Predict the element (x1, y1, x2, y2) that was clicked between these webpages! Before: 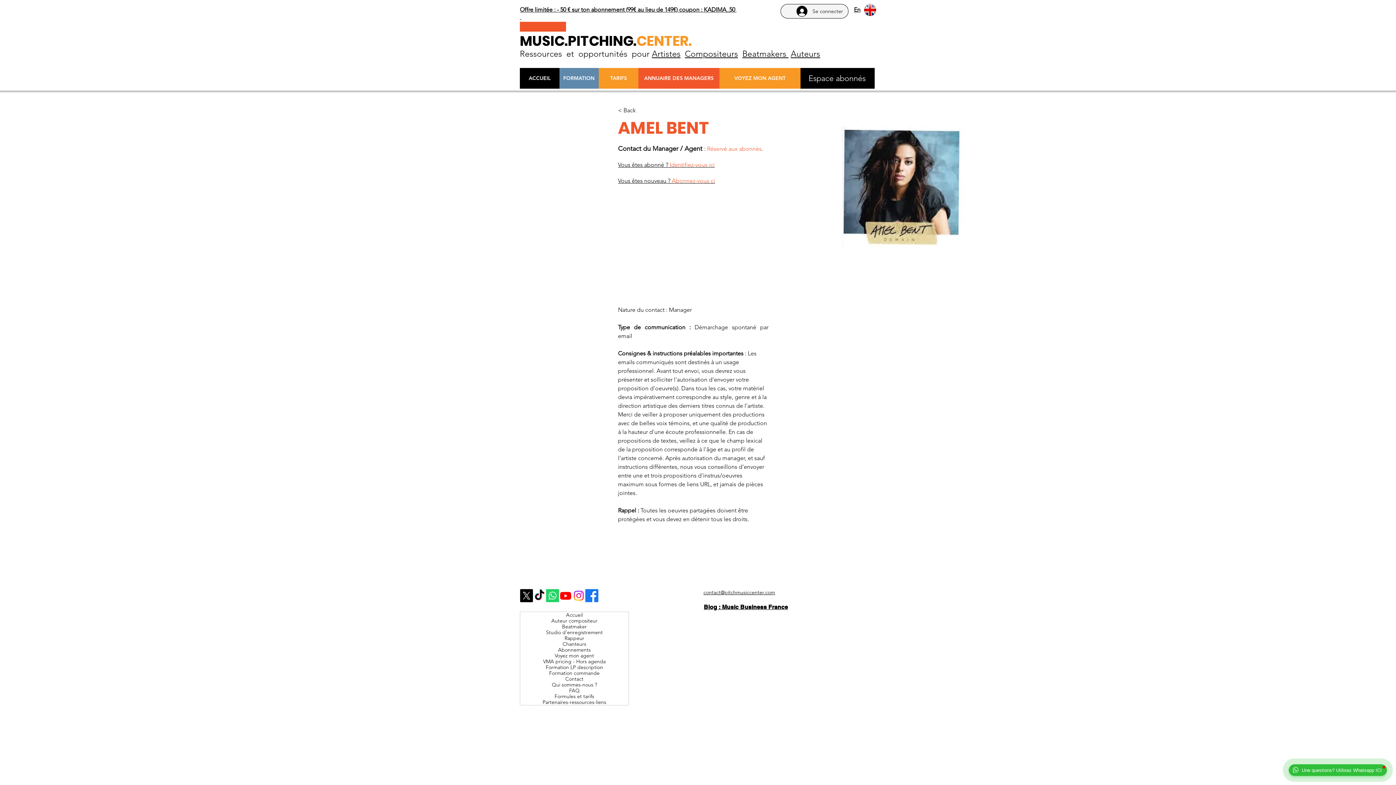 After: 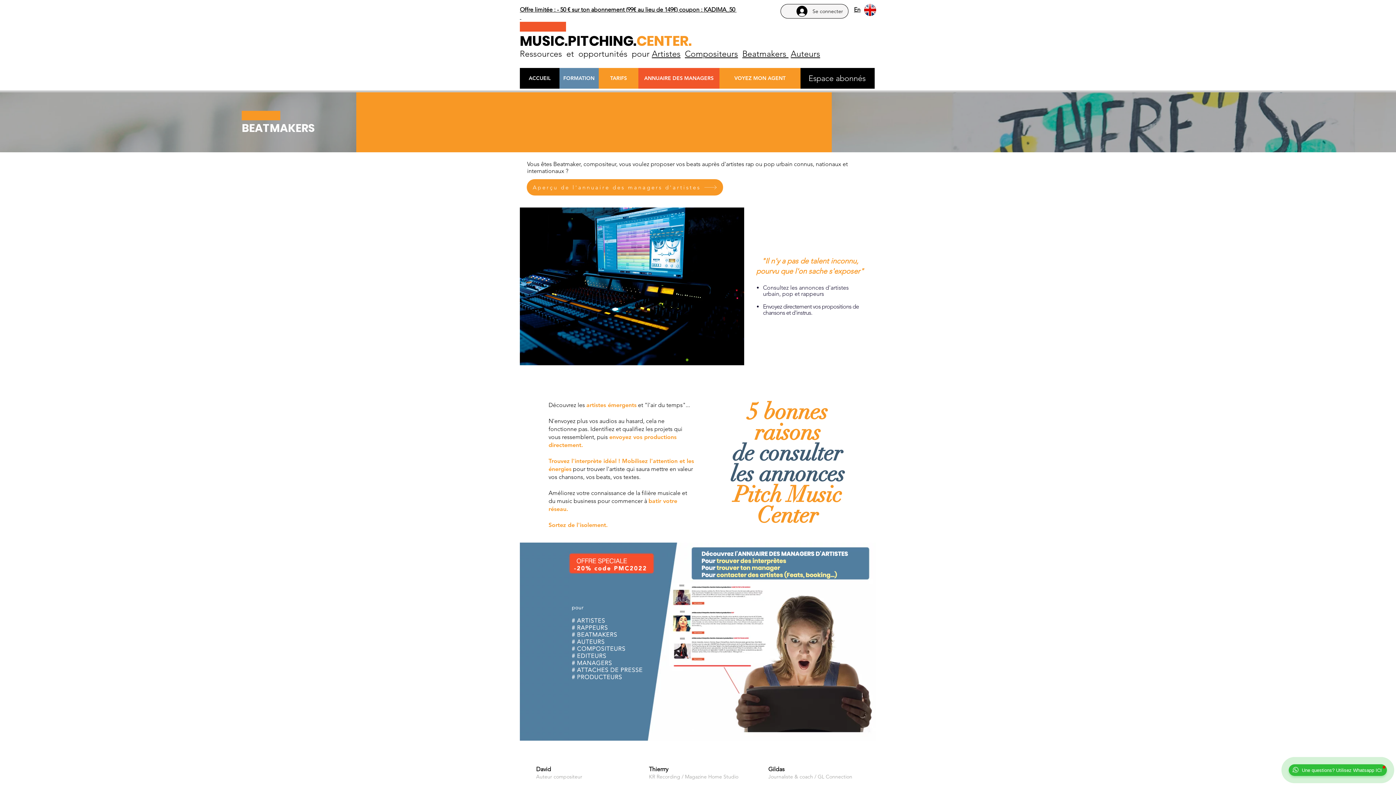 Action: label: Beatmaker bbox: (520, 624, 628, 629)